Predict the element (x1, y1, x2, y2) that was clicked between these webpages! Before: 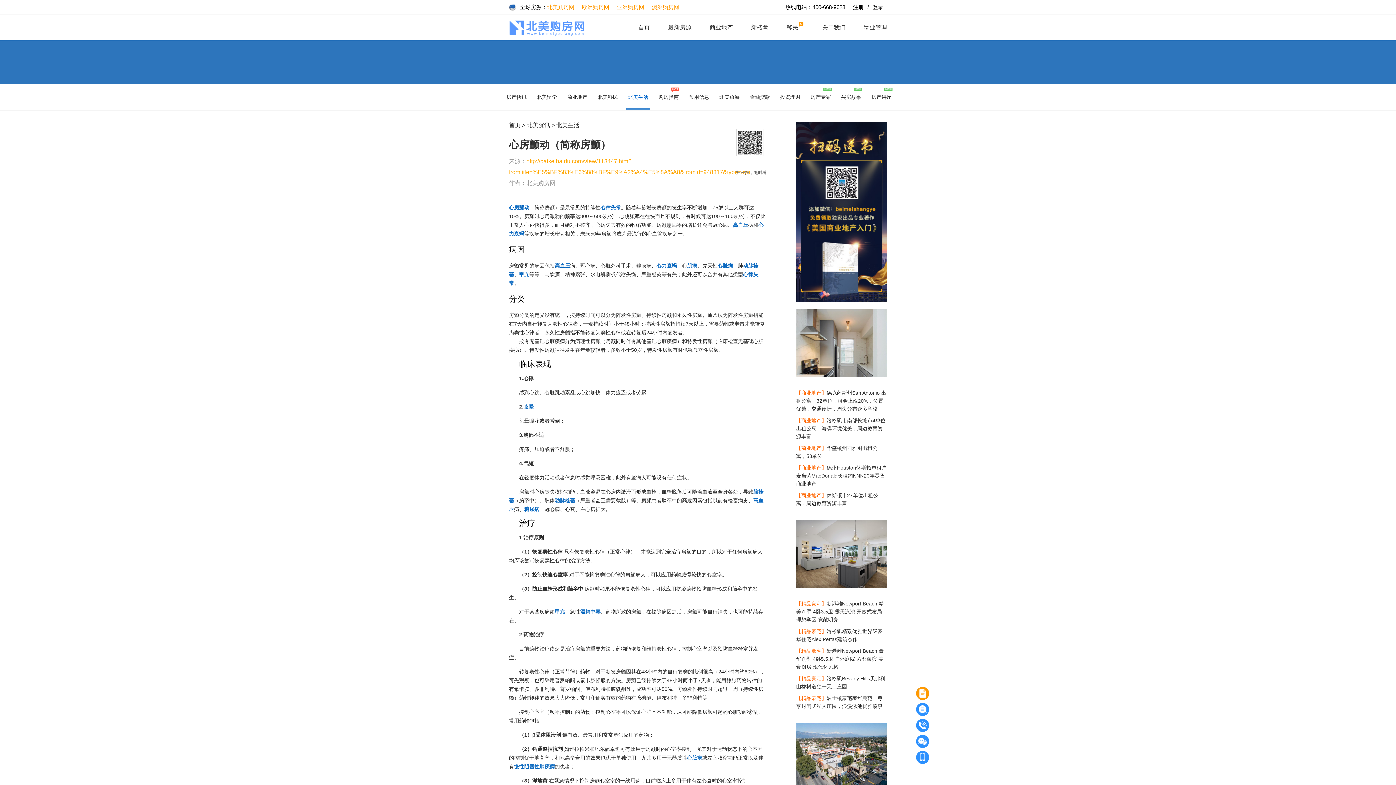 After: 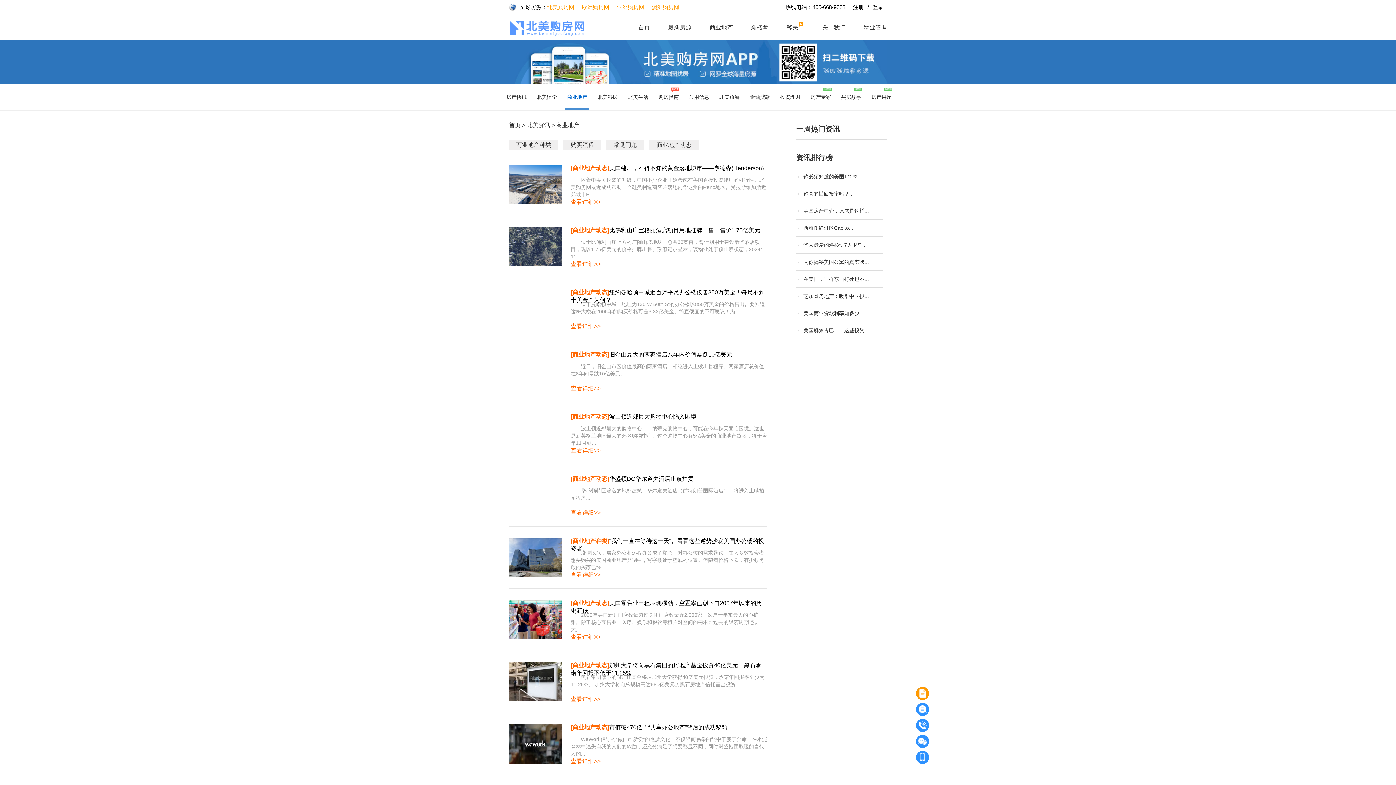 Action: label: 商业地产 bbox: (565, 85, 589, 108)